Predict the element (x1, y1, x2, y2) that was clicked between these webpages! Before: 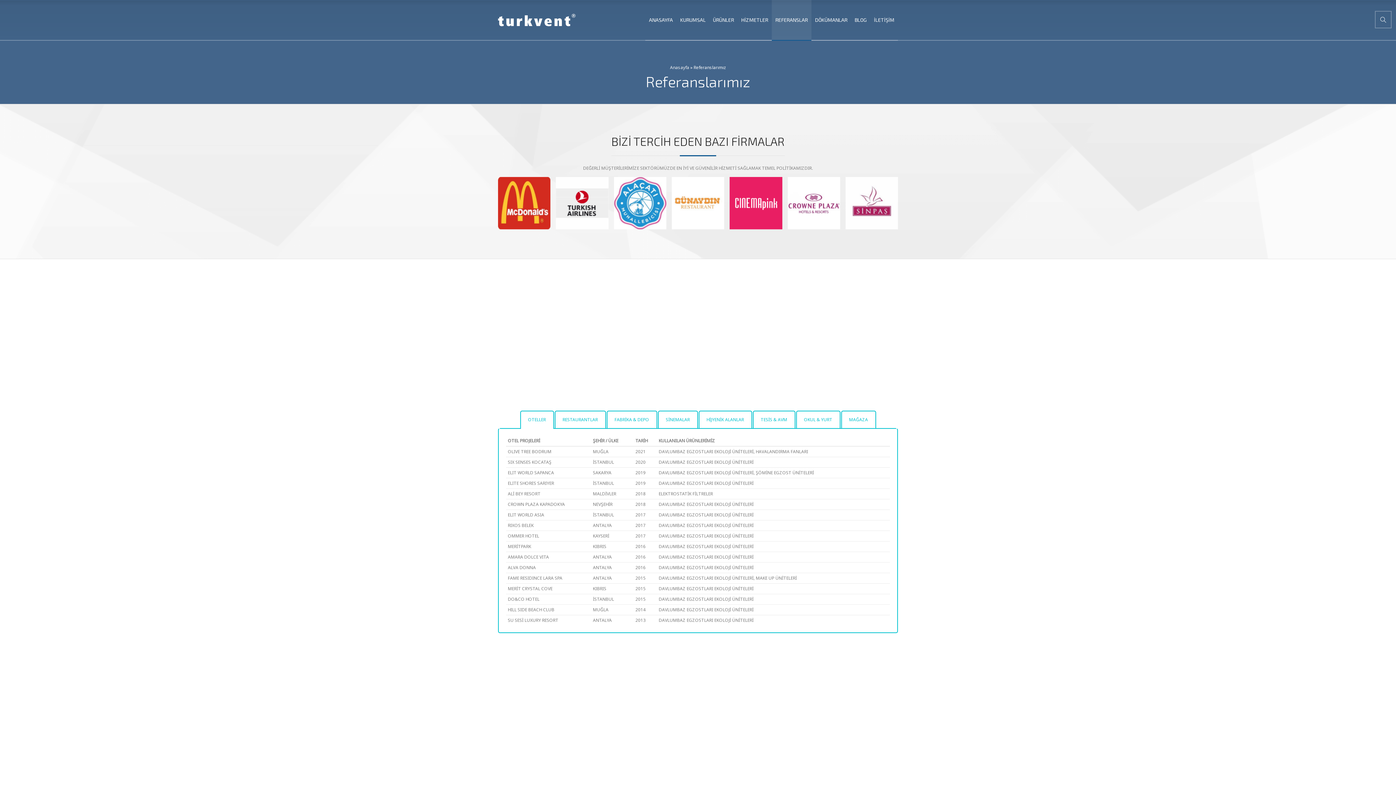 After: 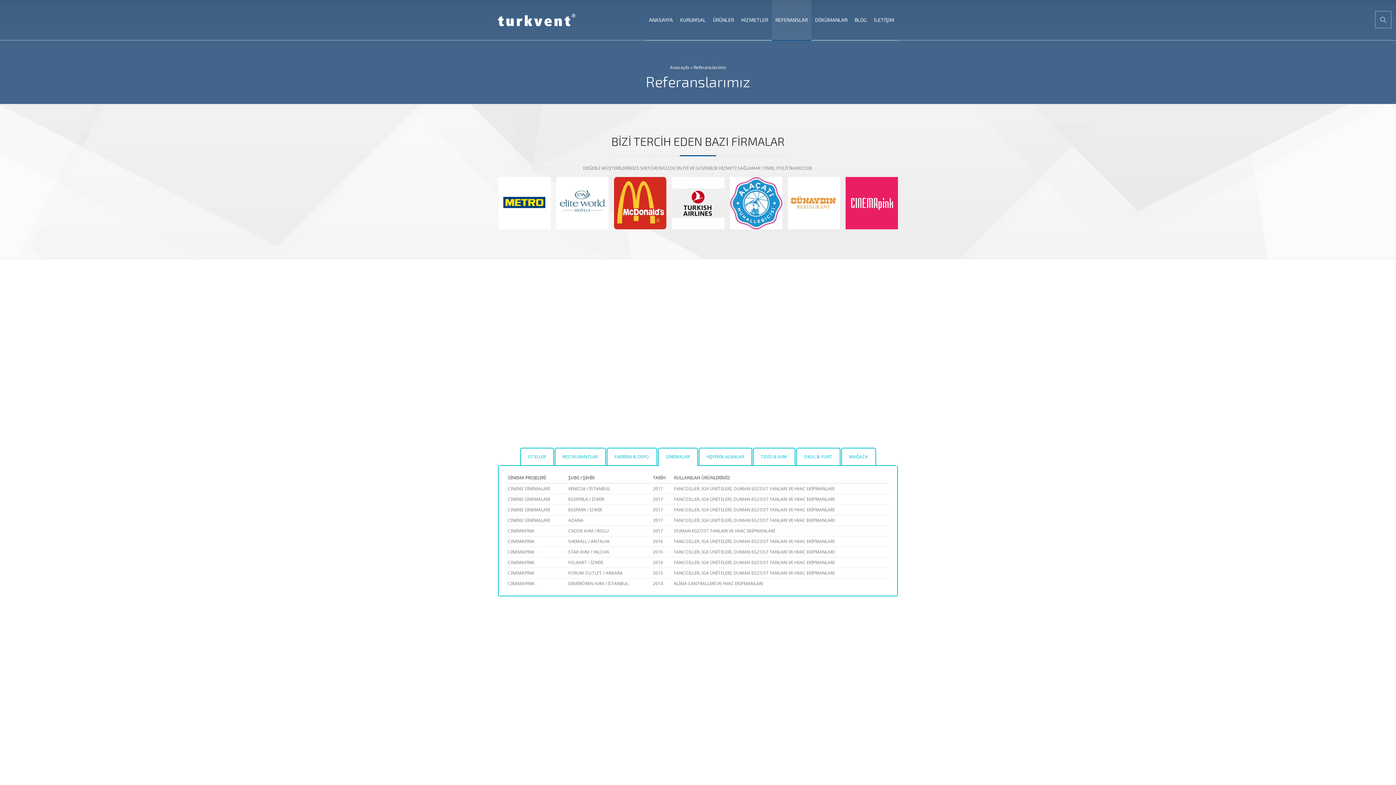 Action: bbox: (658, 411, 698, 429) label: SİNEMALAR